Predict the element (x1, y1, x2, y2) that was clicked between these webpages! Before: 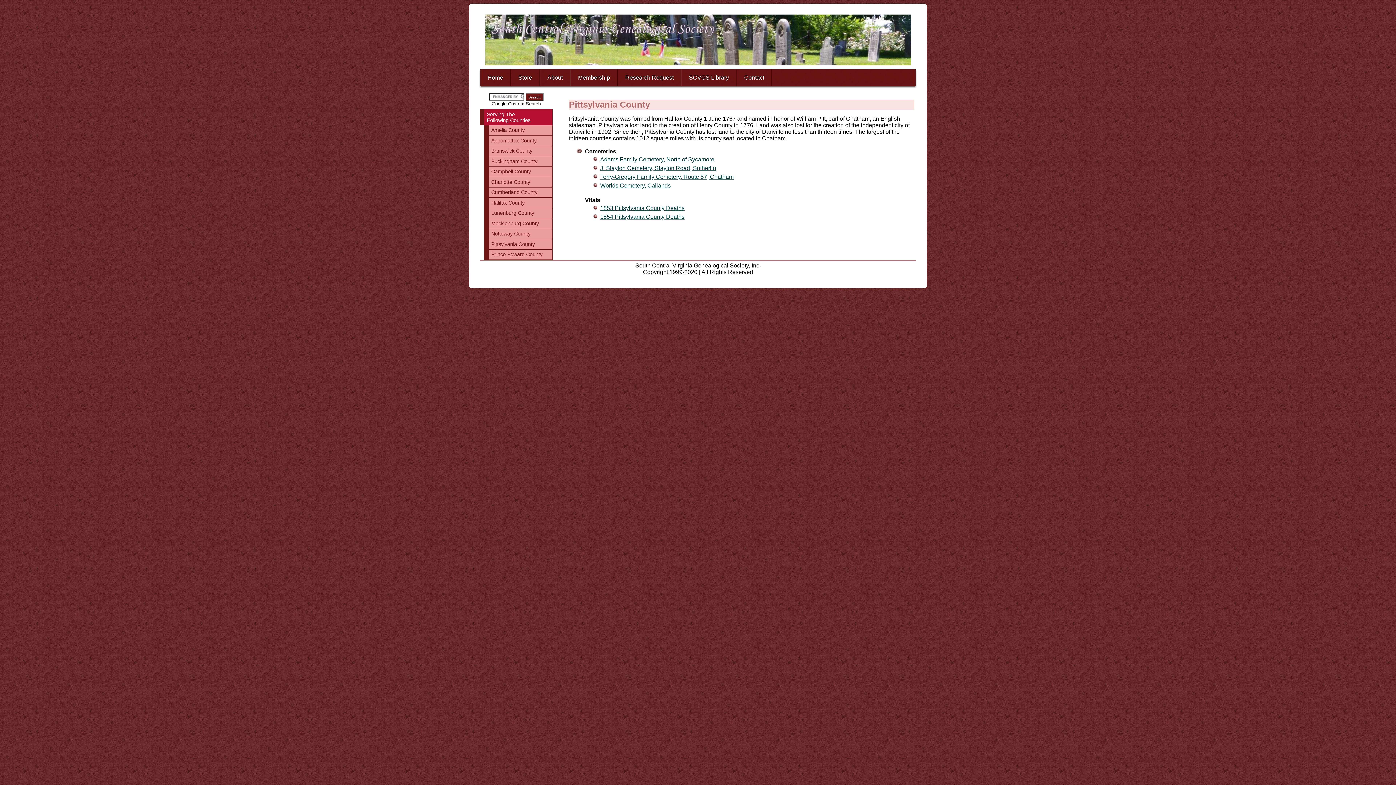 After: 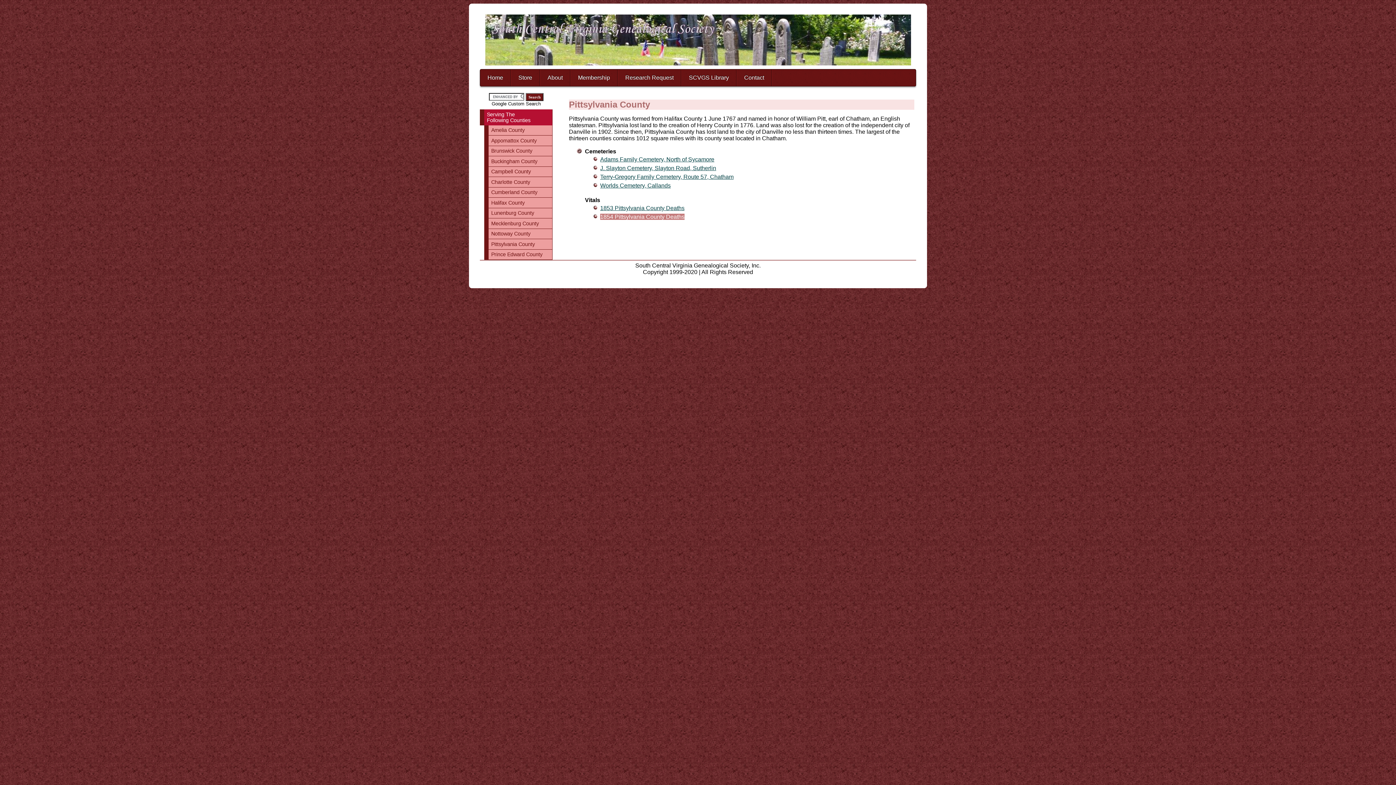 Action: label: 1854 Pittsylvania County Deaths bbox: (600, 213, 684, 220)